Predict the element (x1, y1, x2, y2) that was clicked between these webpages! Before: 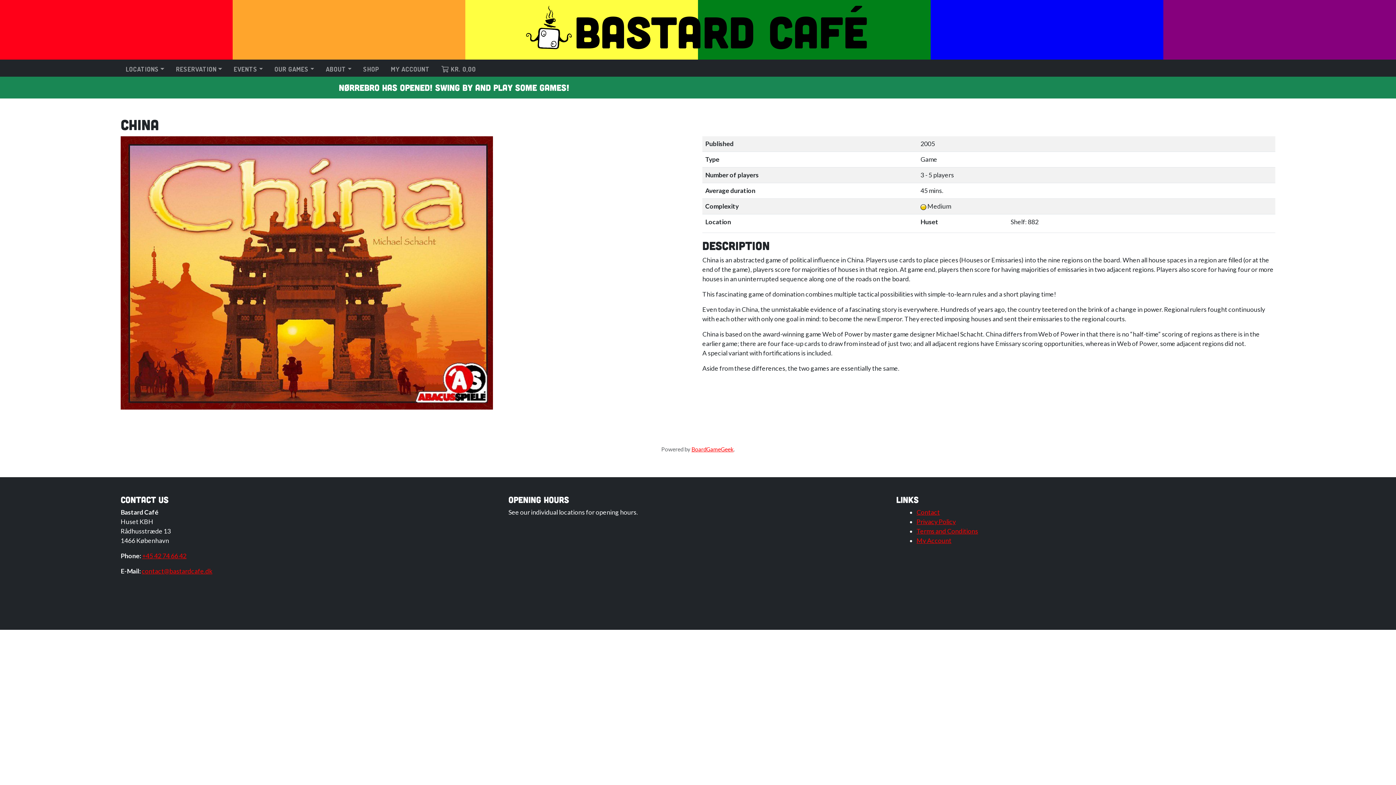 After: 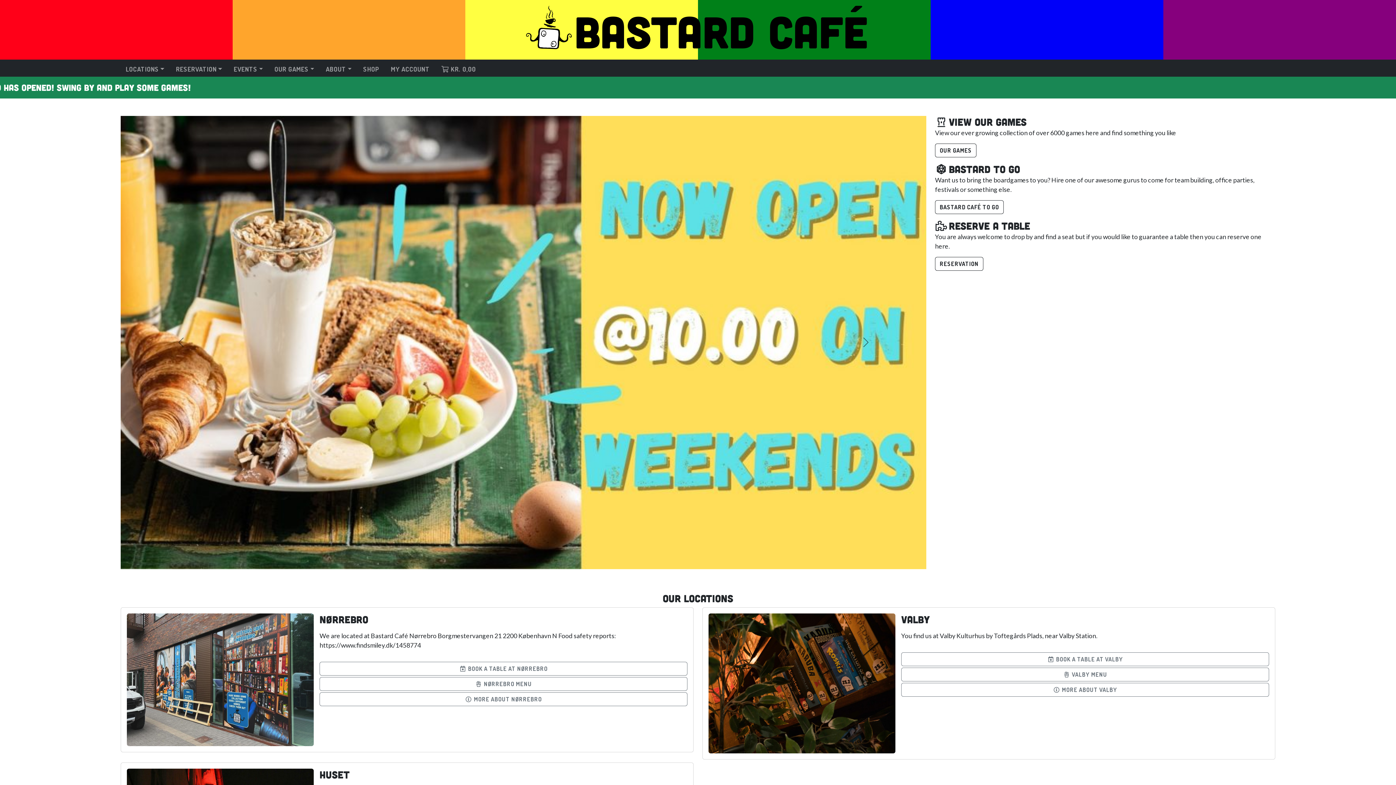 Action: bbox: (349, 0, 1047, 59)